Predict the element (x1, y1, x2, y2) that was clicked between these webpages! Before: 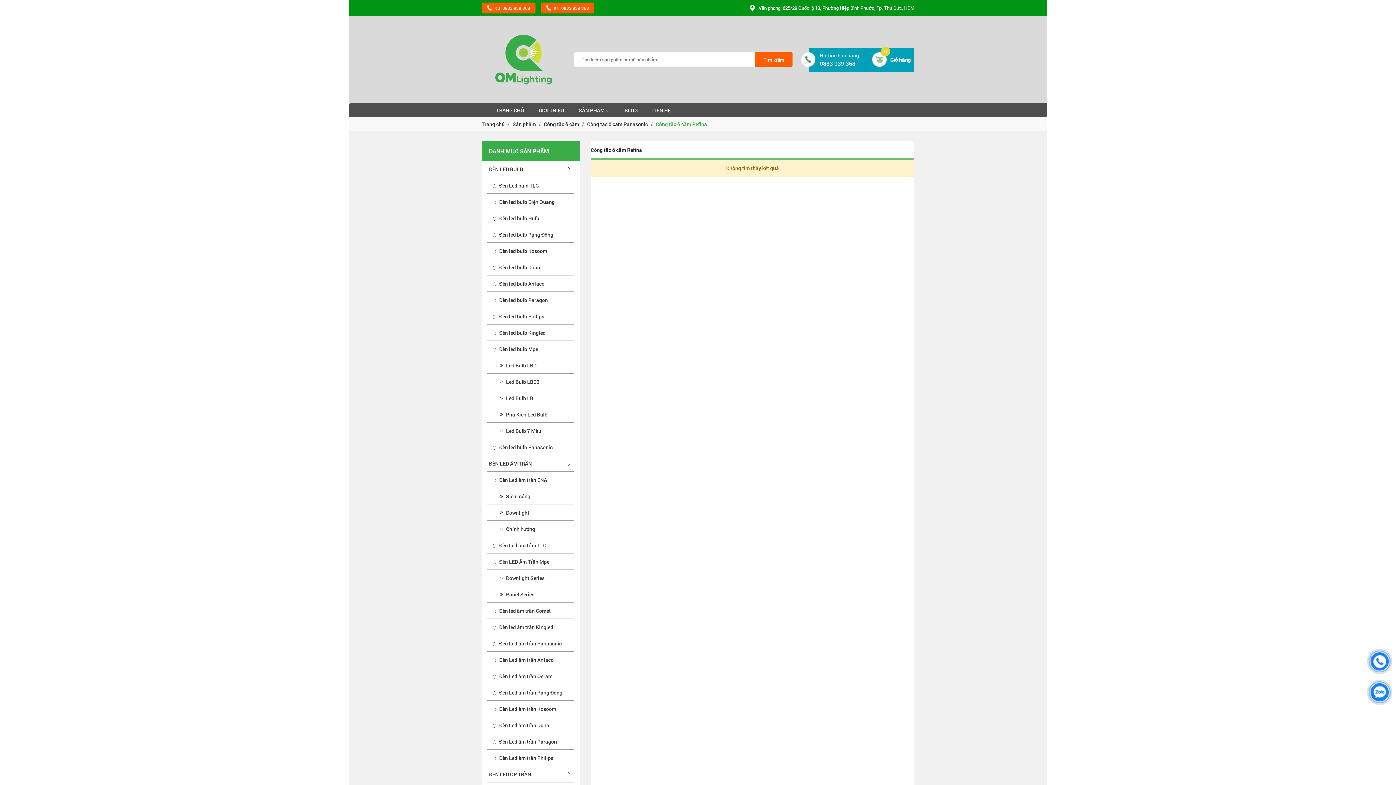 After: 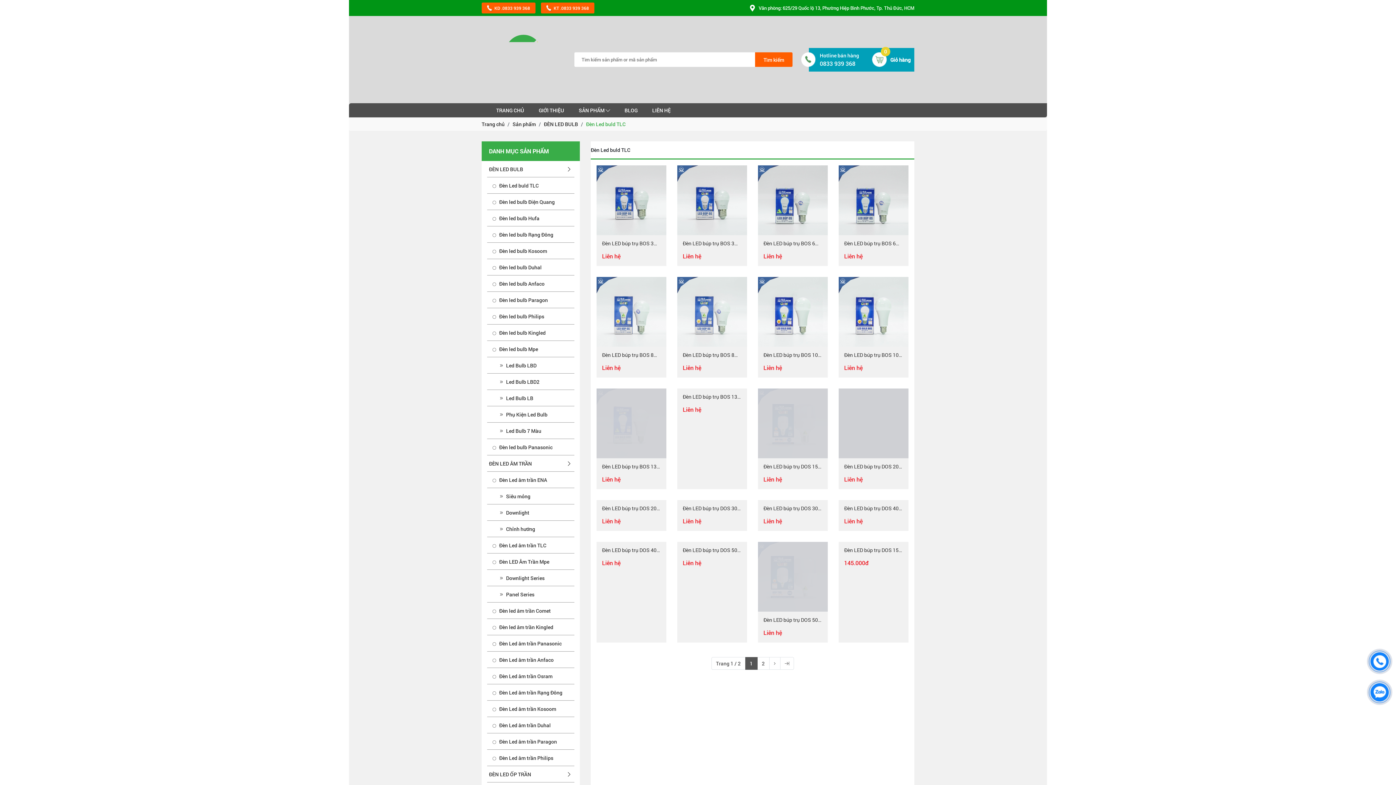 Action: label:  Đèn Led buld TLC bbox: (481, 177, 580, 193)